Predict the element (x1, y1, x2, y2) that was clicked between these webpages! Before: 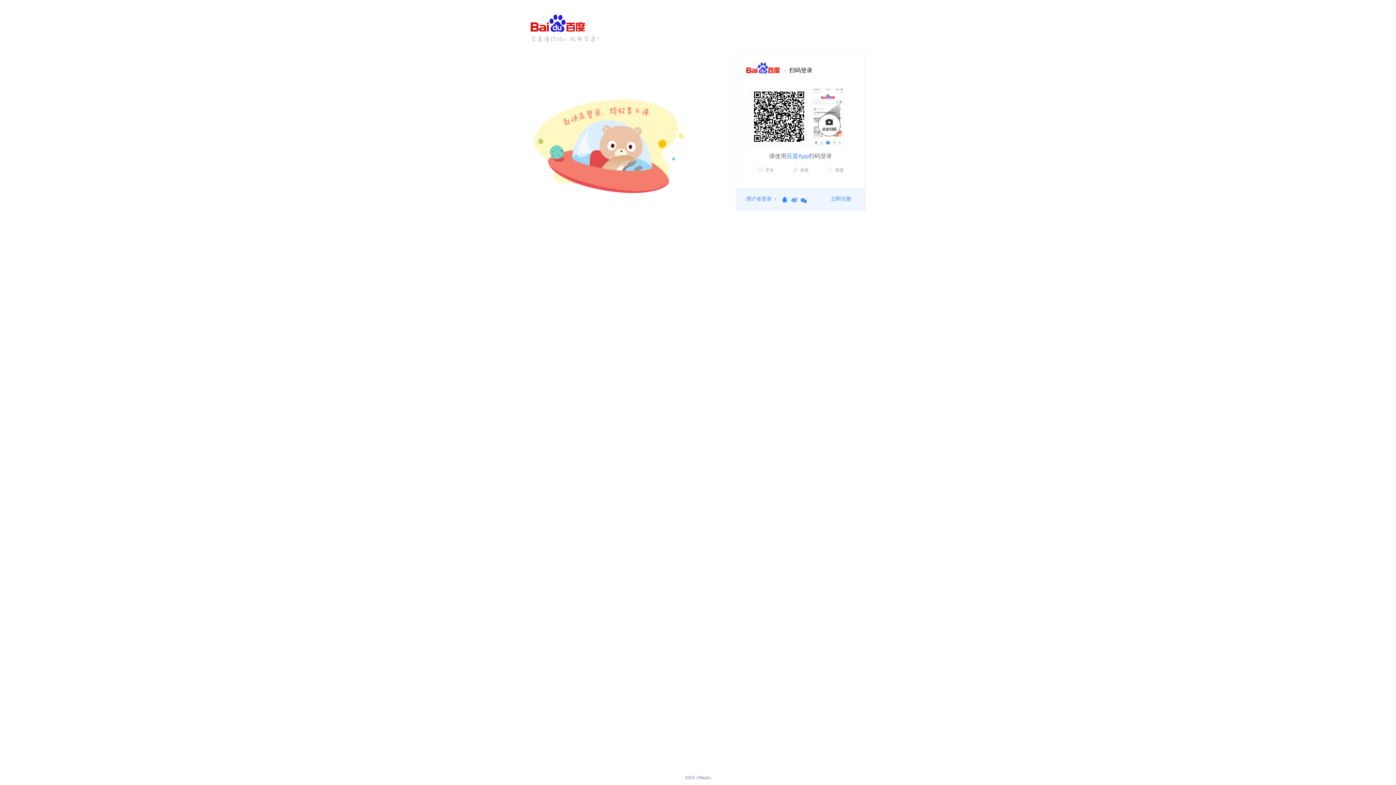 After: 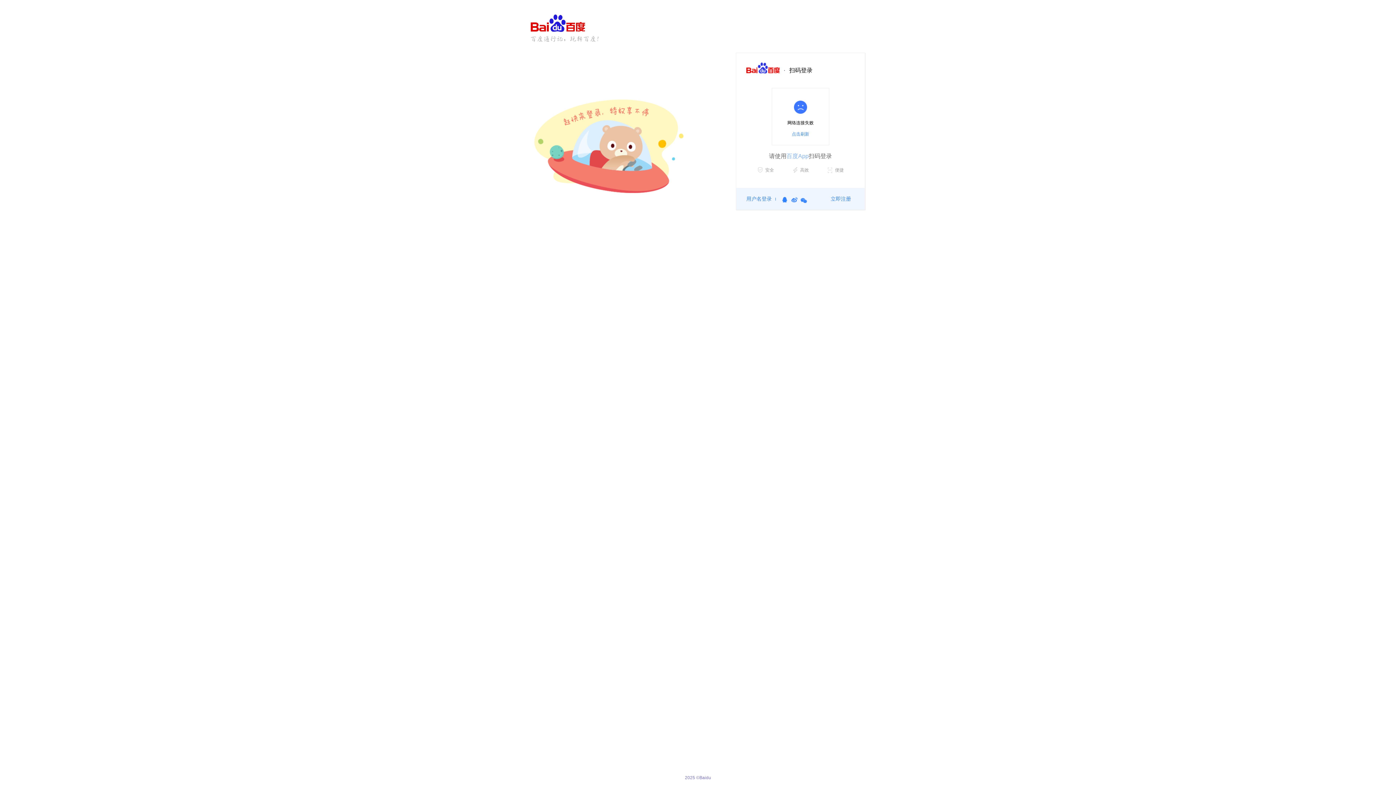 Action: label: 百度App bbox: (786, 153, 808, 159)